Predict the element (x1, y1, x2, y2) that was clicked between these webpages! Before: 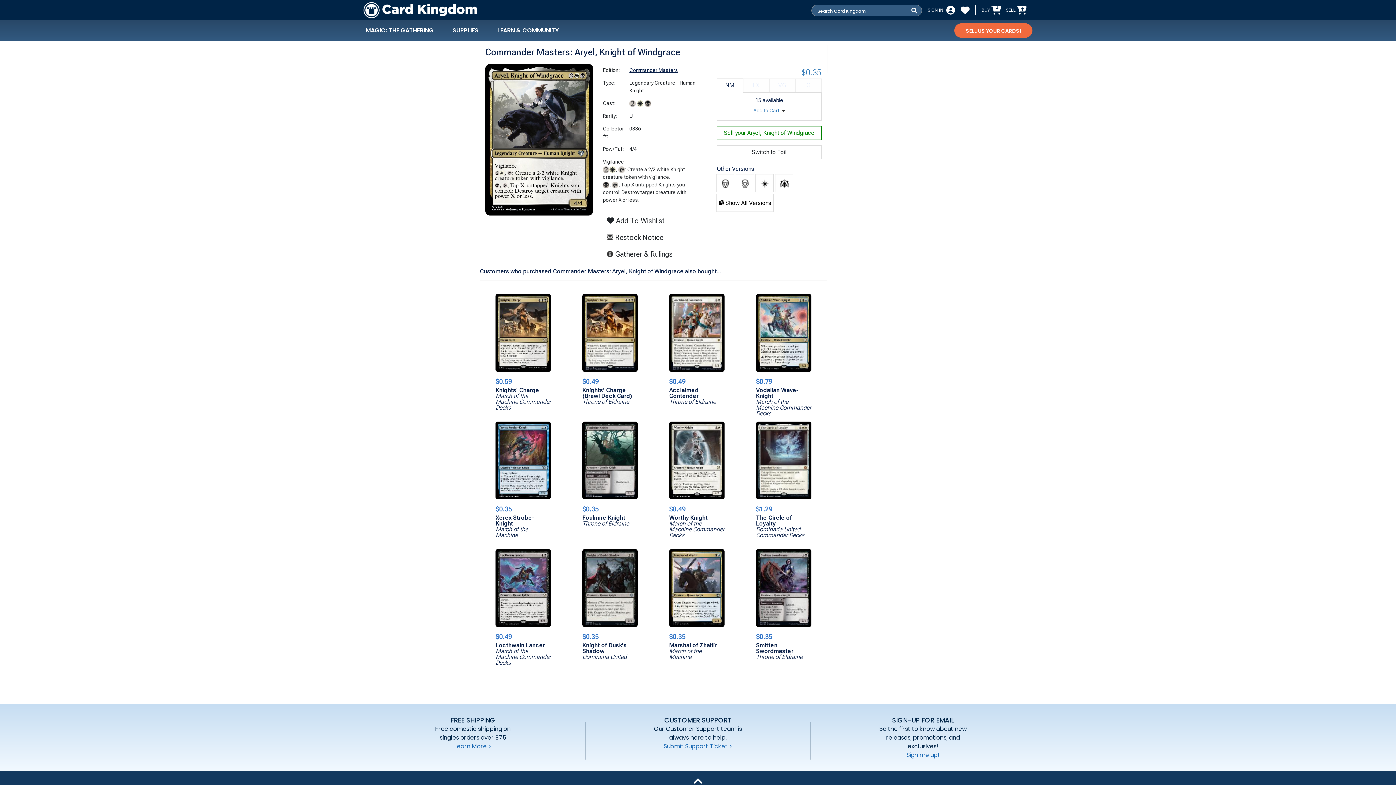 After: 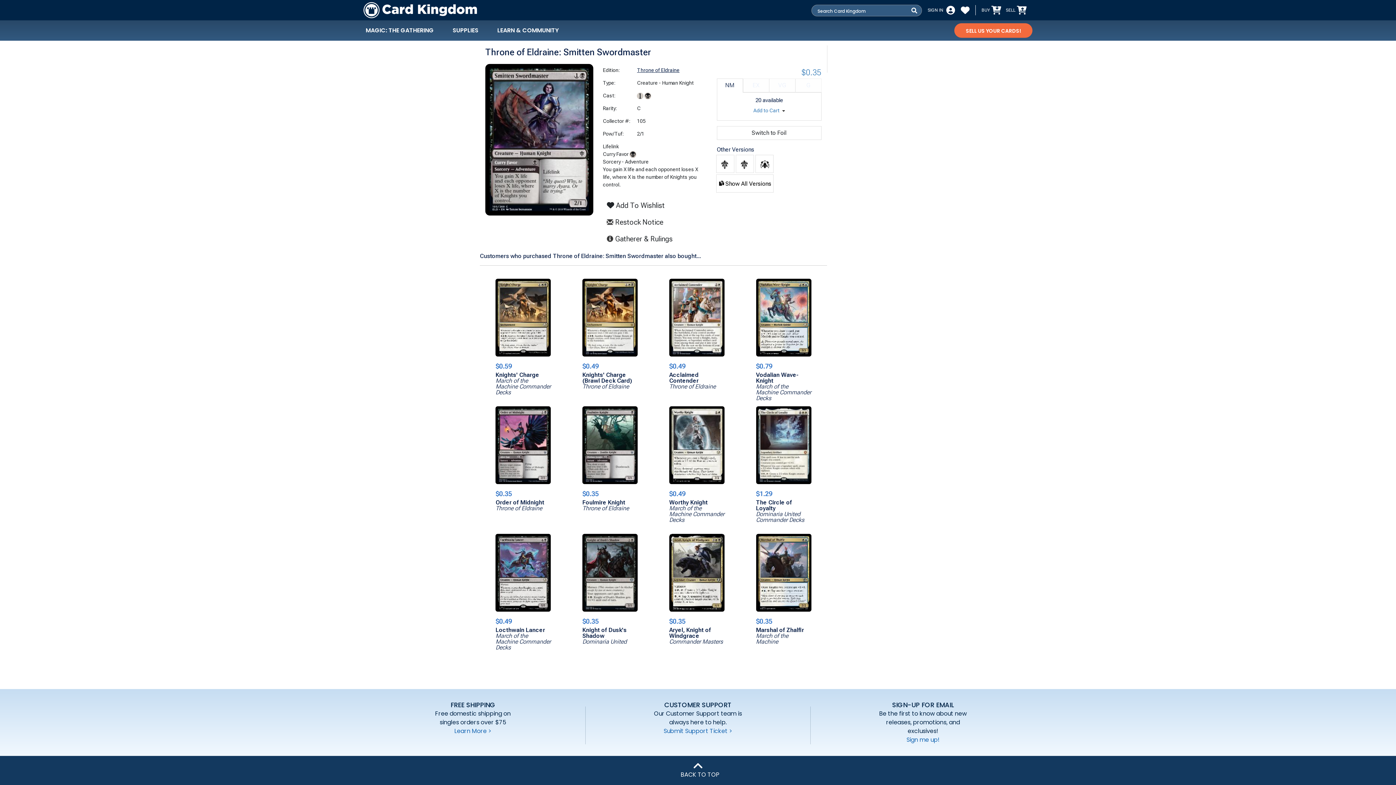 Action: bbox: (756, 549, 811, 627)